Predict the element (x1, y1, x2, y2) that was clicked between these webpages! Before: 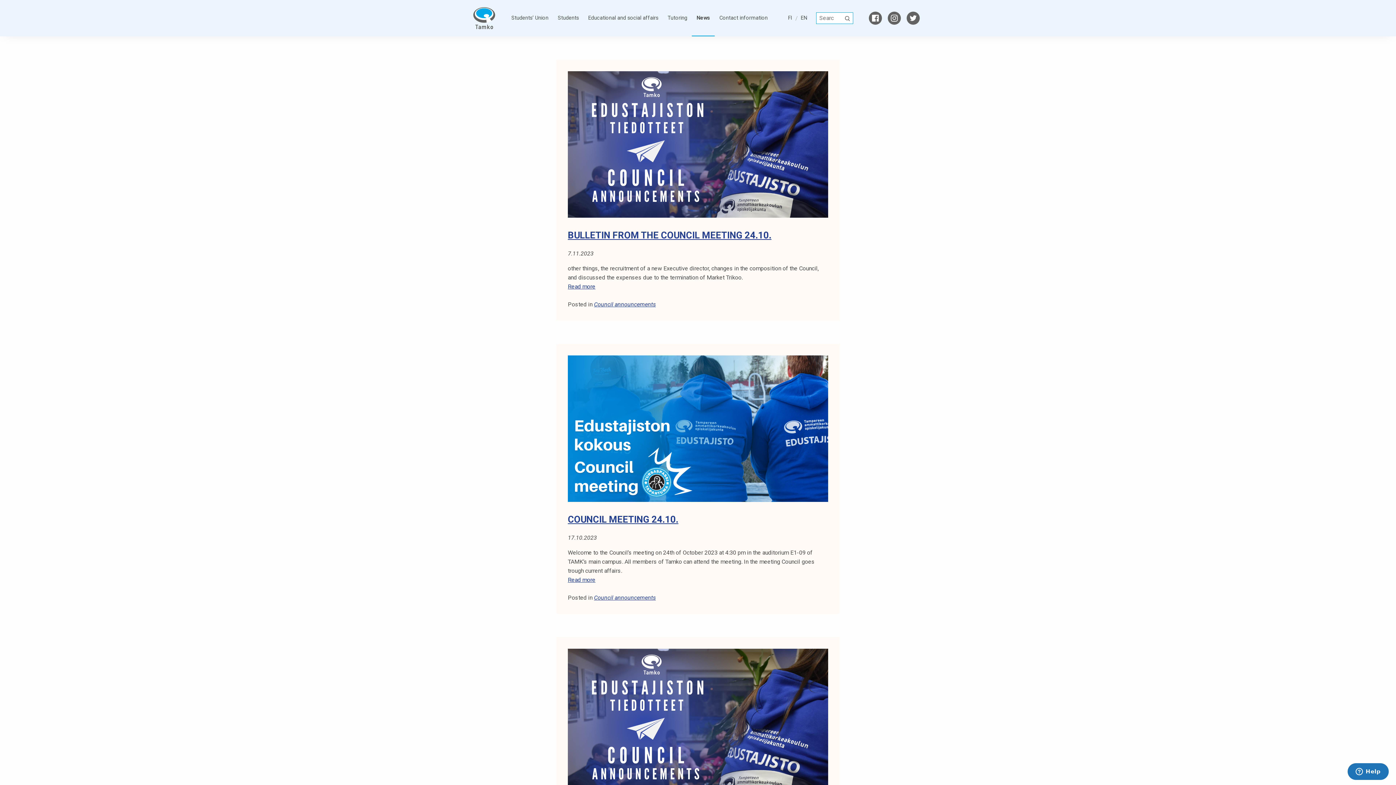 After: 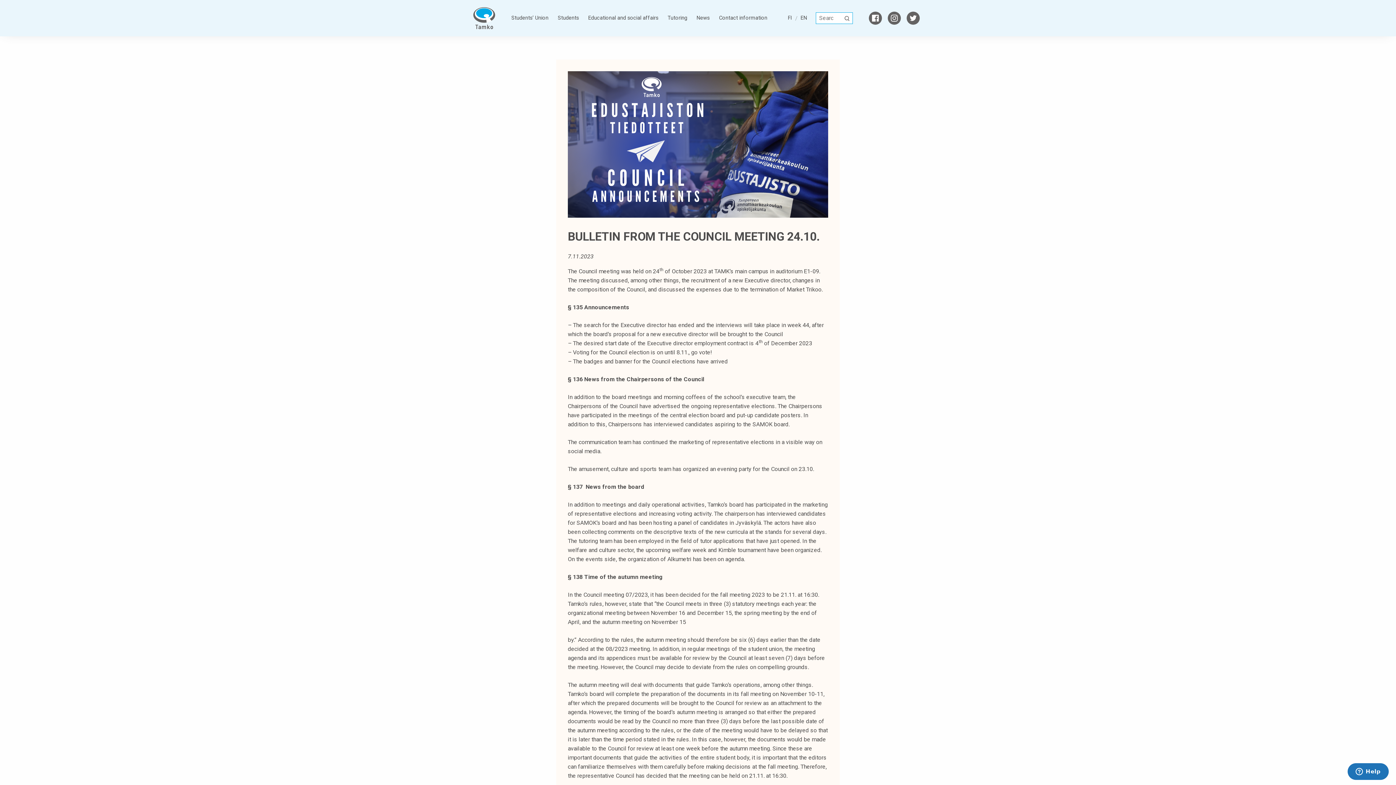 Action: bbox: (568, 283, 595, 290) label: Read more
BULLETIN FROM THE COUNCIL MEETING 24.10.